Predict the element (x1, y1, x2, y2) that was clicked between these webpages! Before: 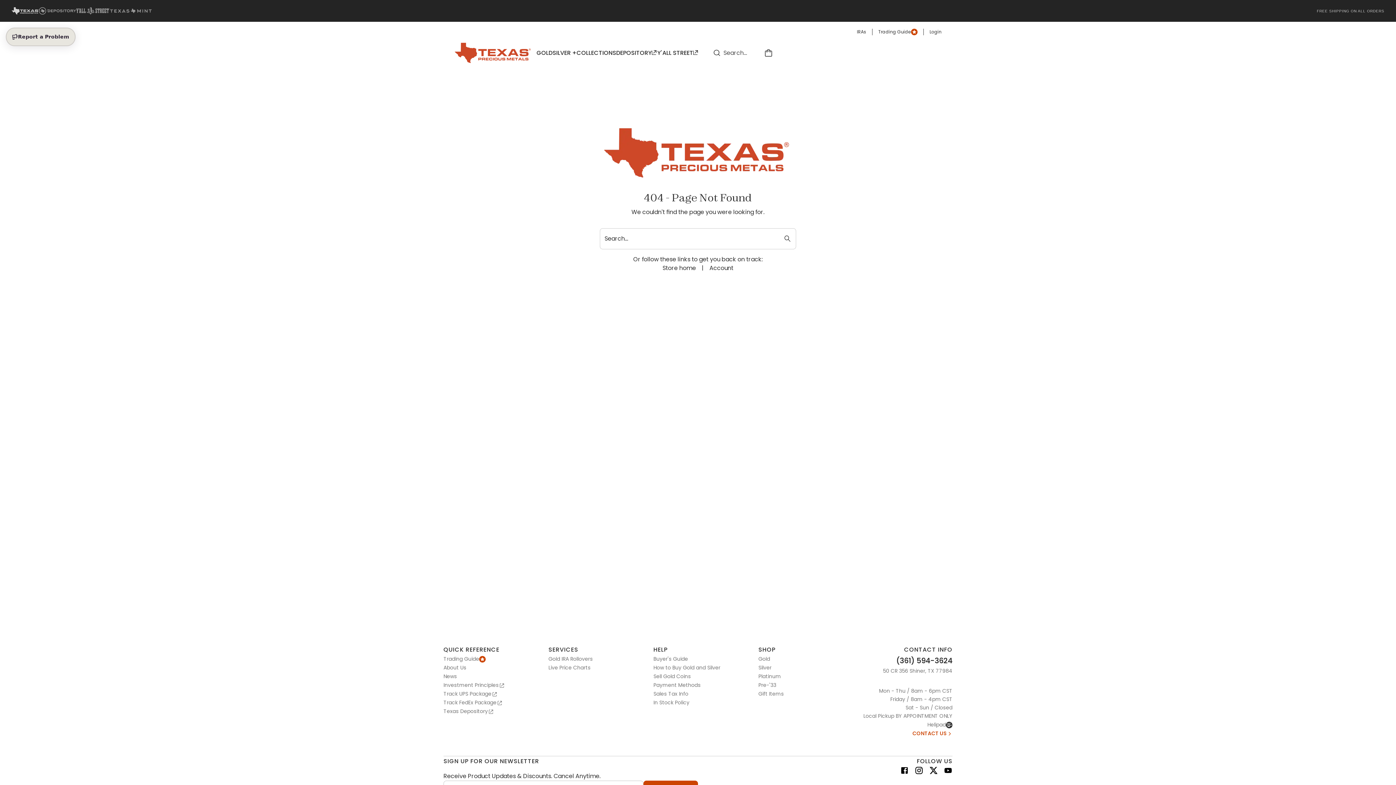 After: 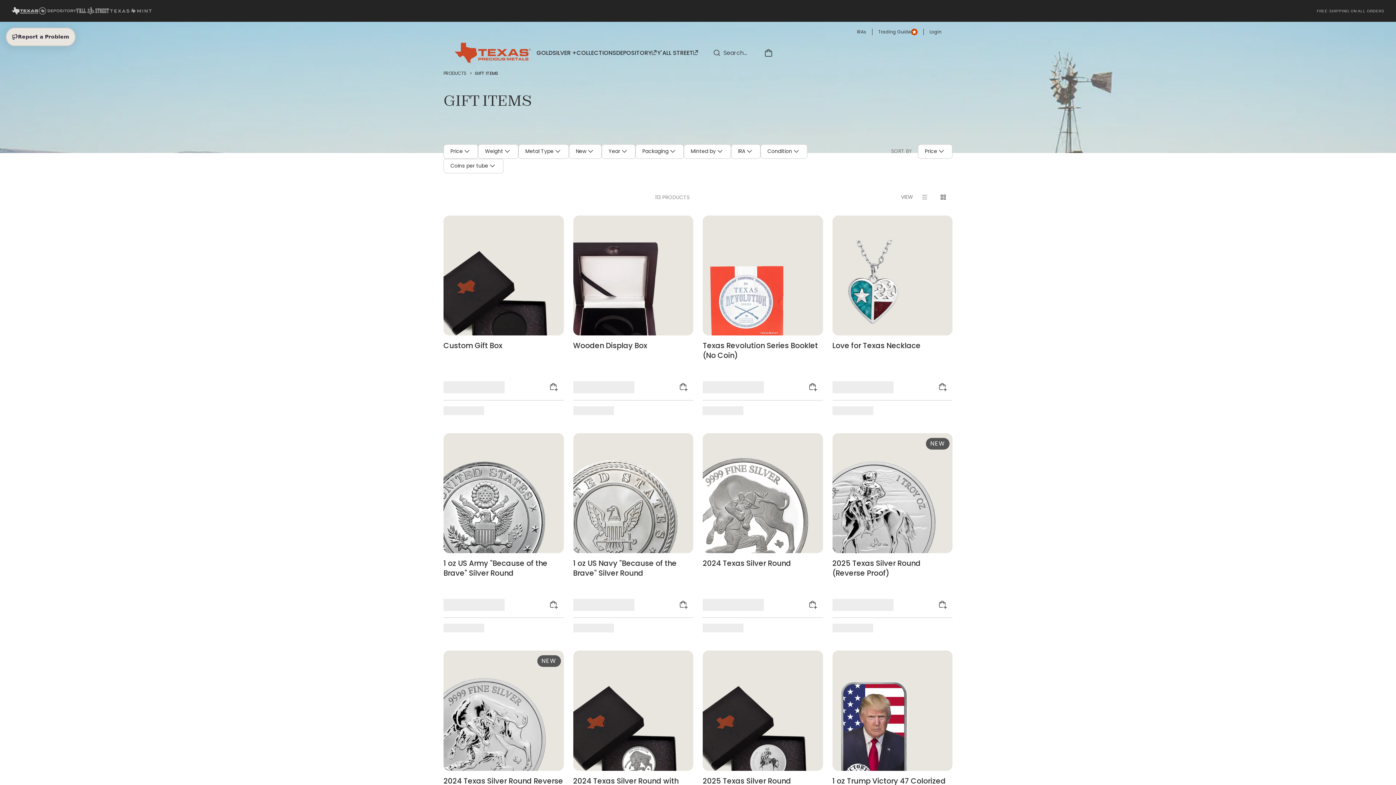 Action: label: Gift Items bbox: (758, 690, 784, 698)